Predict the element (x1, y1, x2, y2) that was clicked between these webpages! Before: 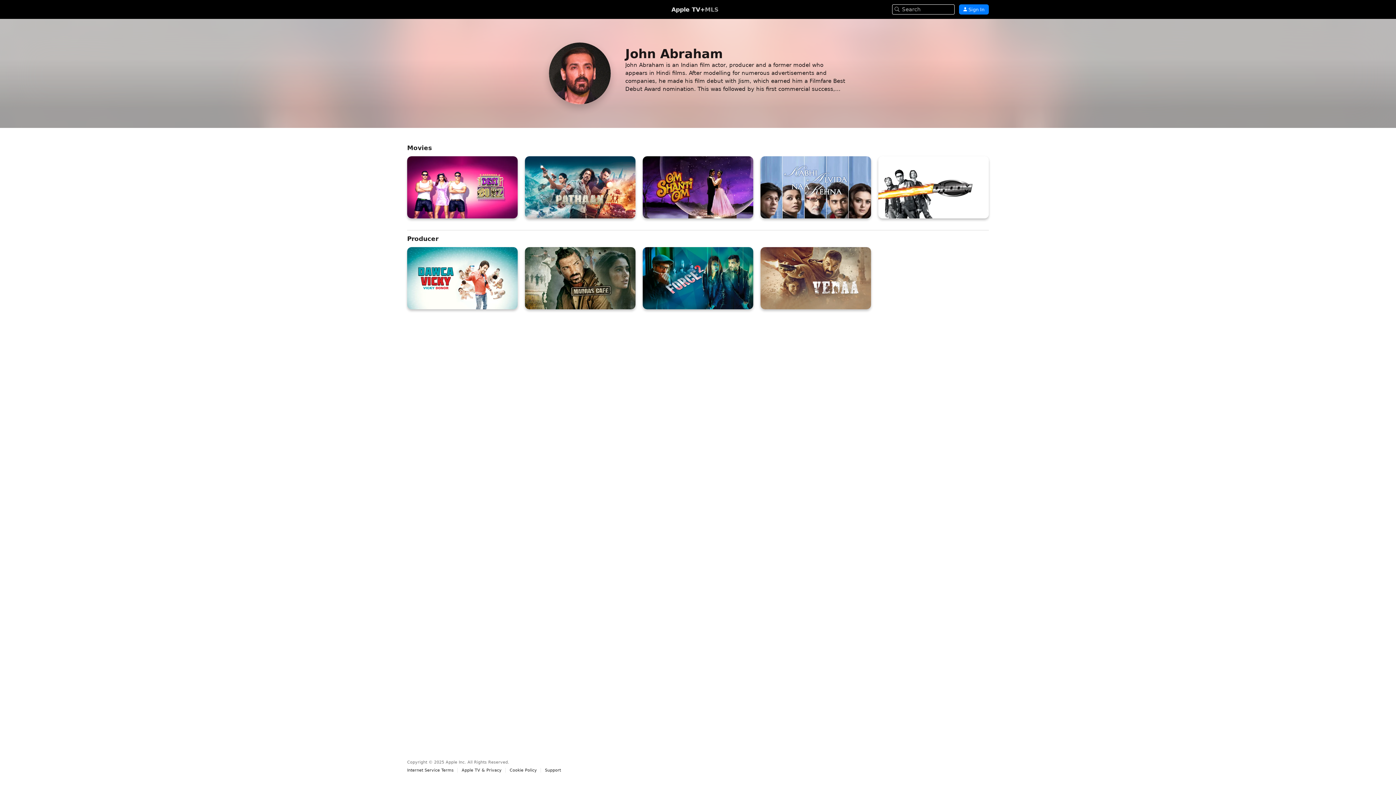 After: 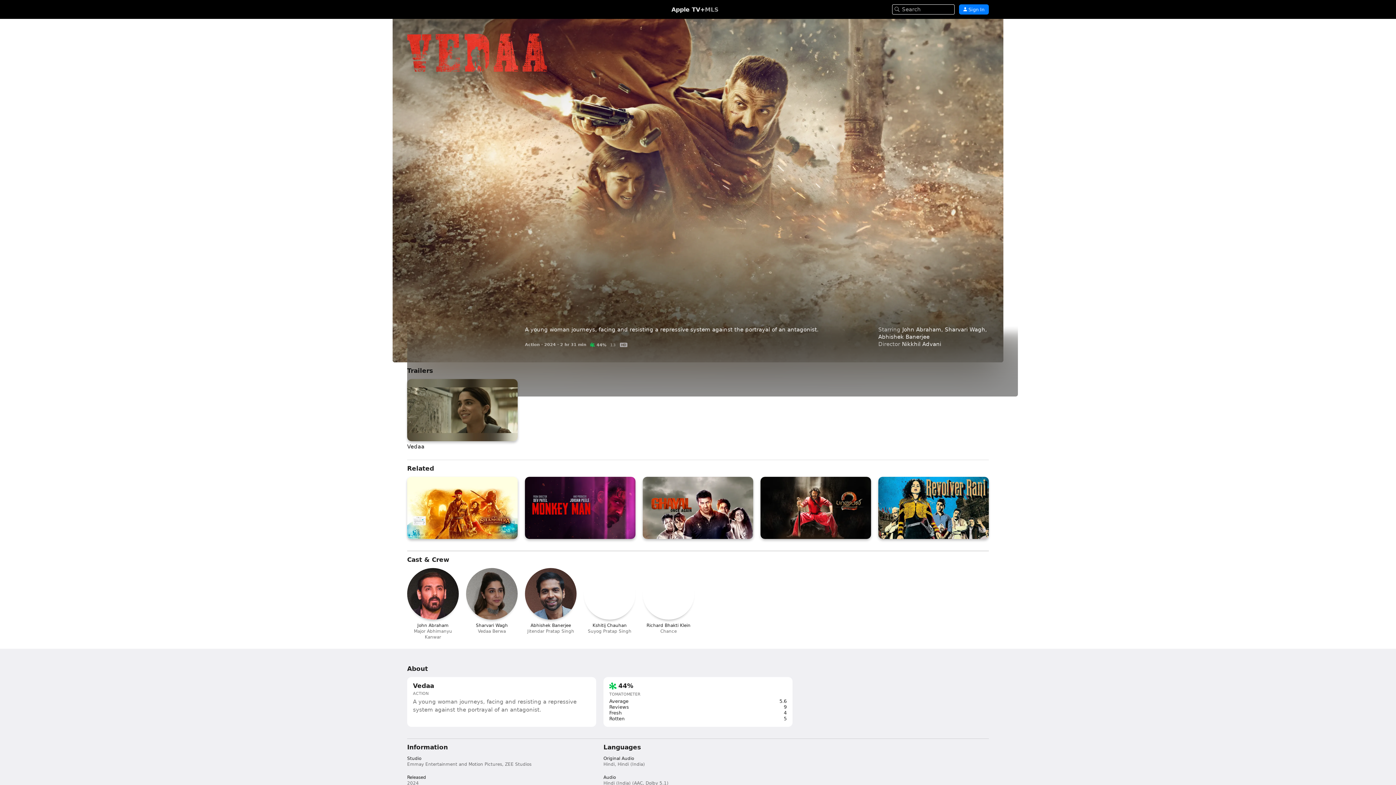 Action: label: Vedaa bbox: (760, 247, 871, 309)